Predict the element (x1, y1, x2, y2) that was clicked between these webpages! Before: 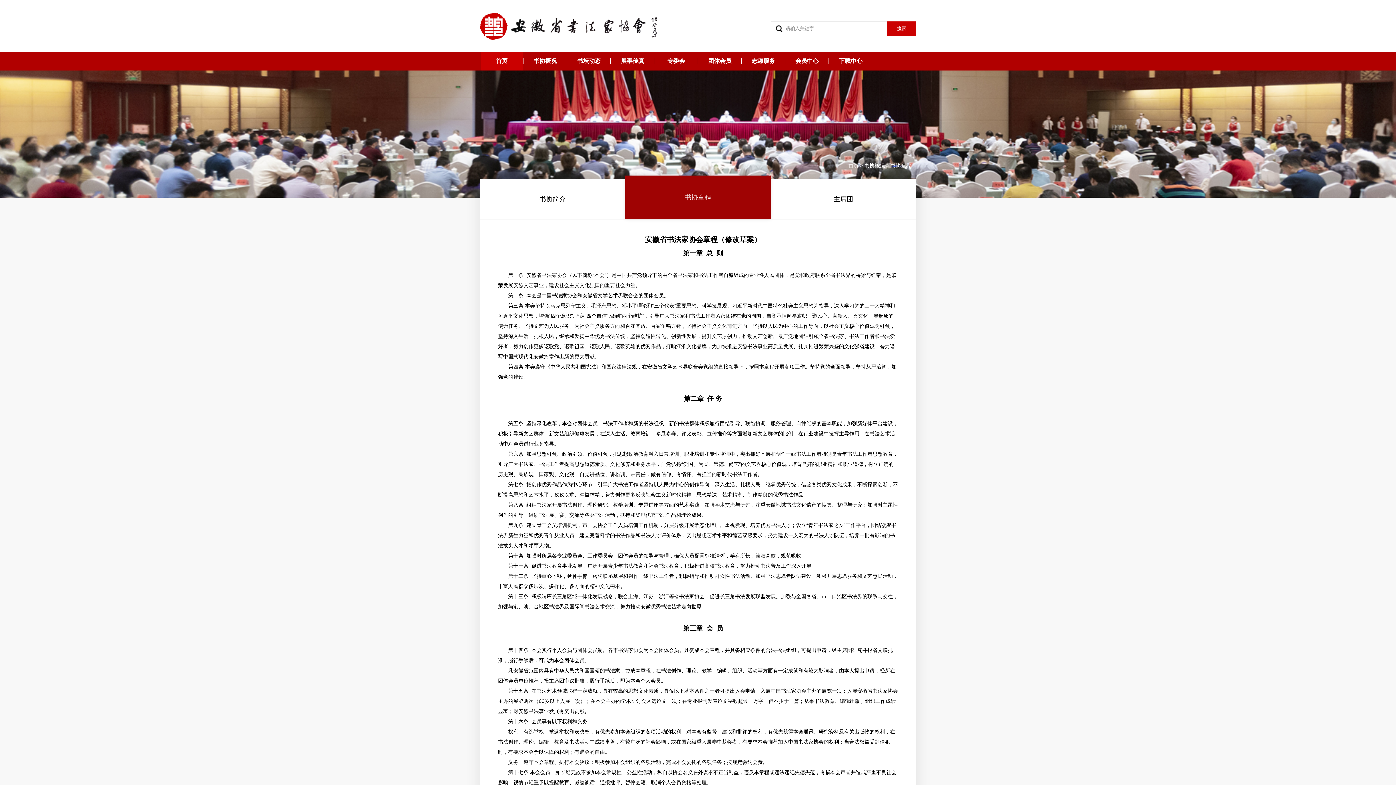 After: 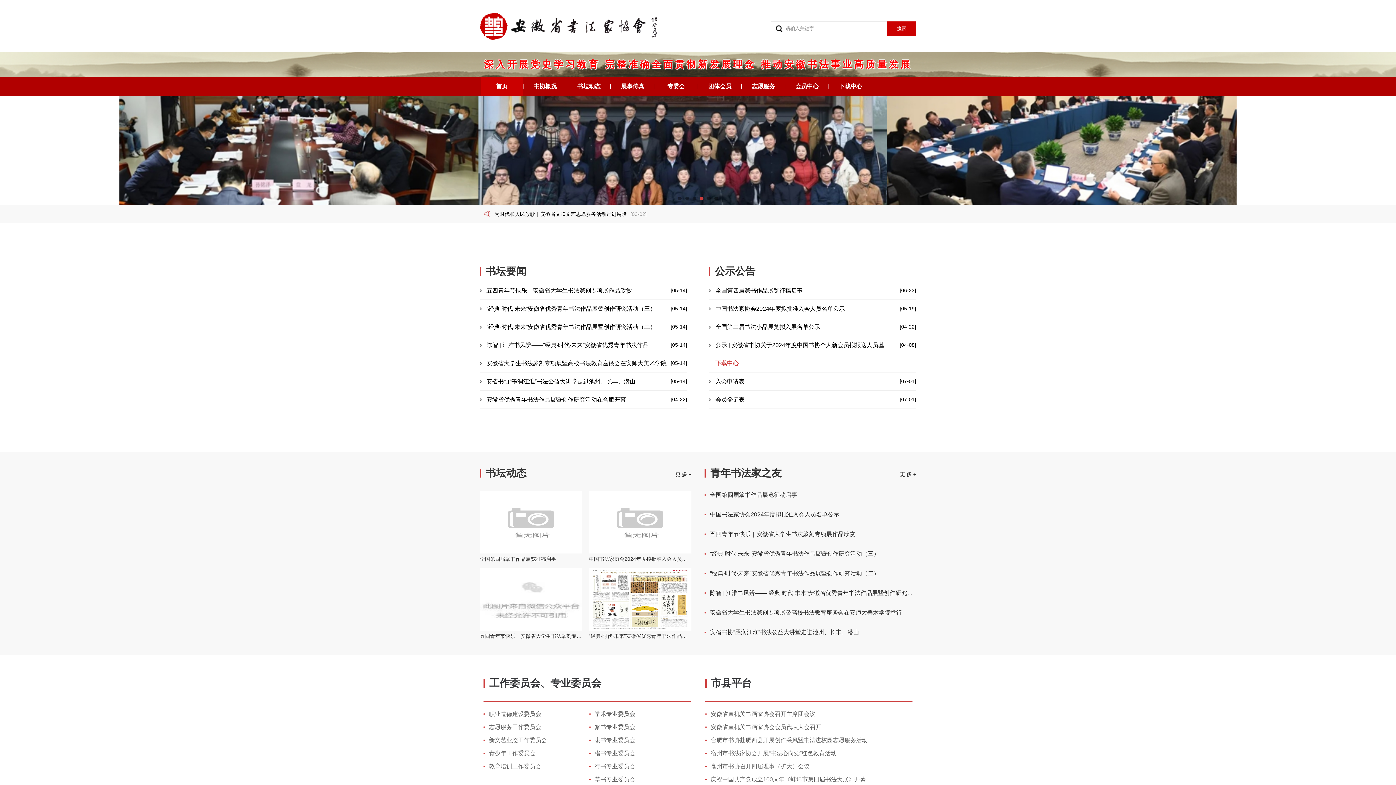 Action: bbox: (480, 22, 657, 28)